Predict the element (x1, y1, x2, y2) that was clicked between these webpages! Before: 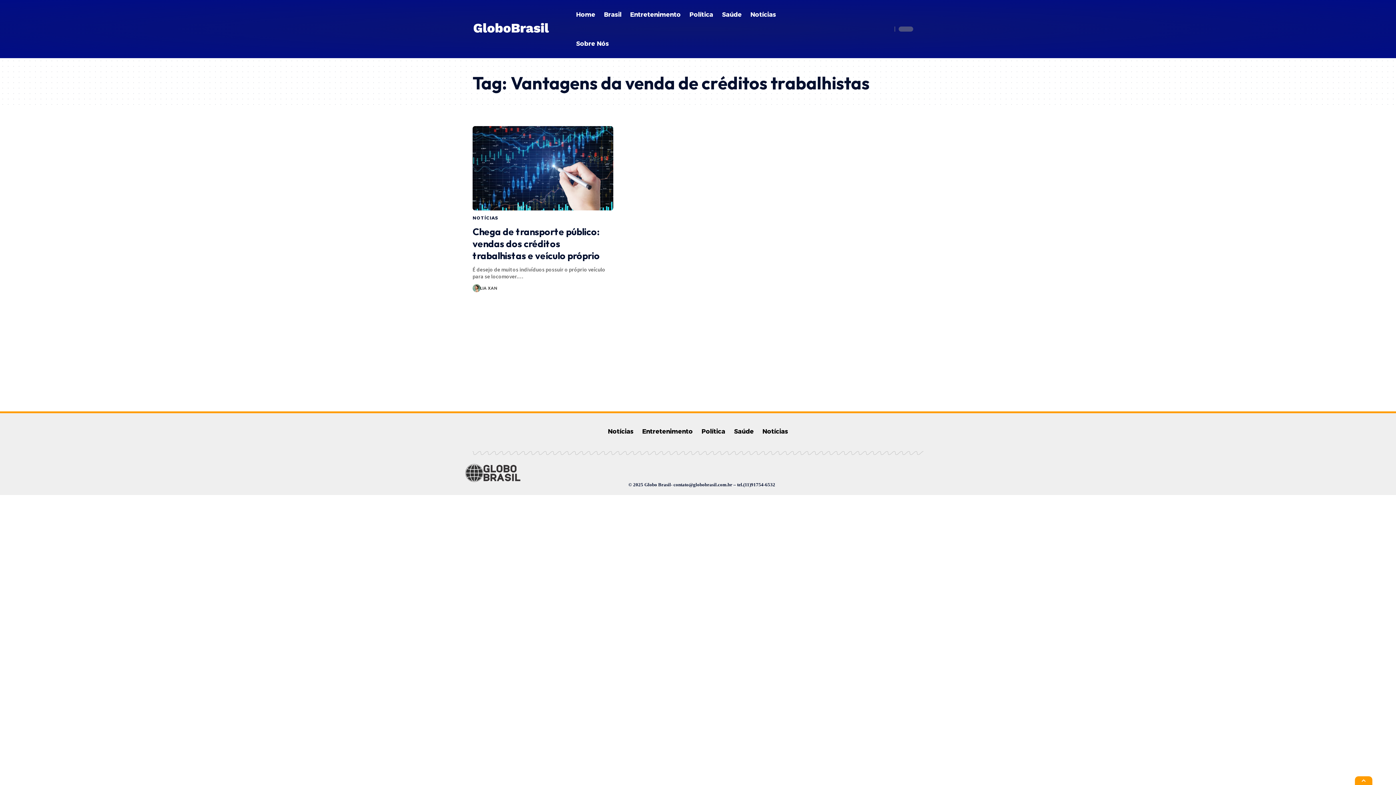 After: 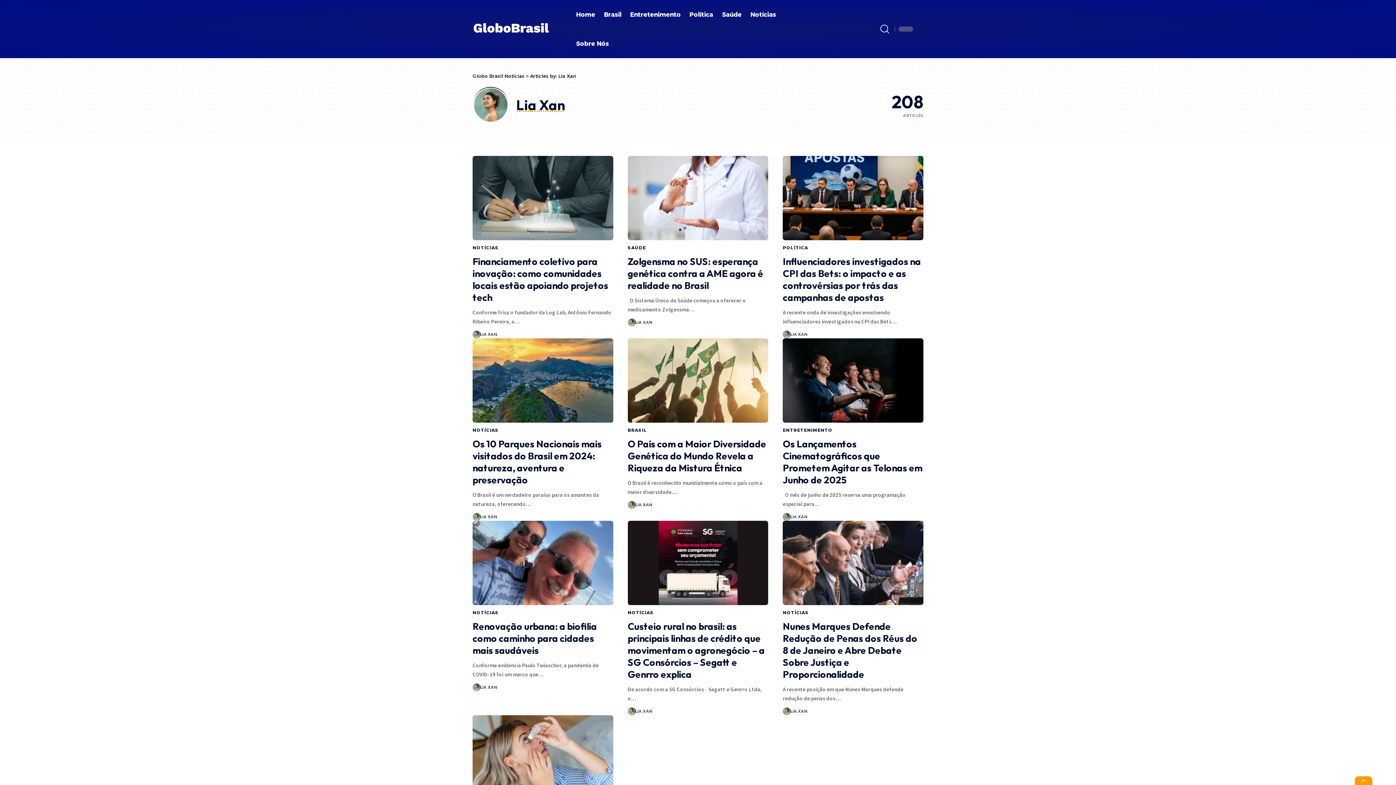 Action: label: LIA XAN bbox: (480, 285, 497, 290)